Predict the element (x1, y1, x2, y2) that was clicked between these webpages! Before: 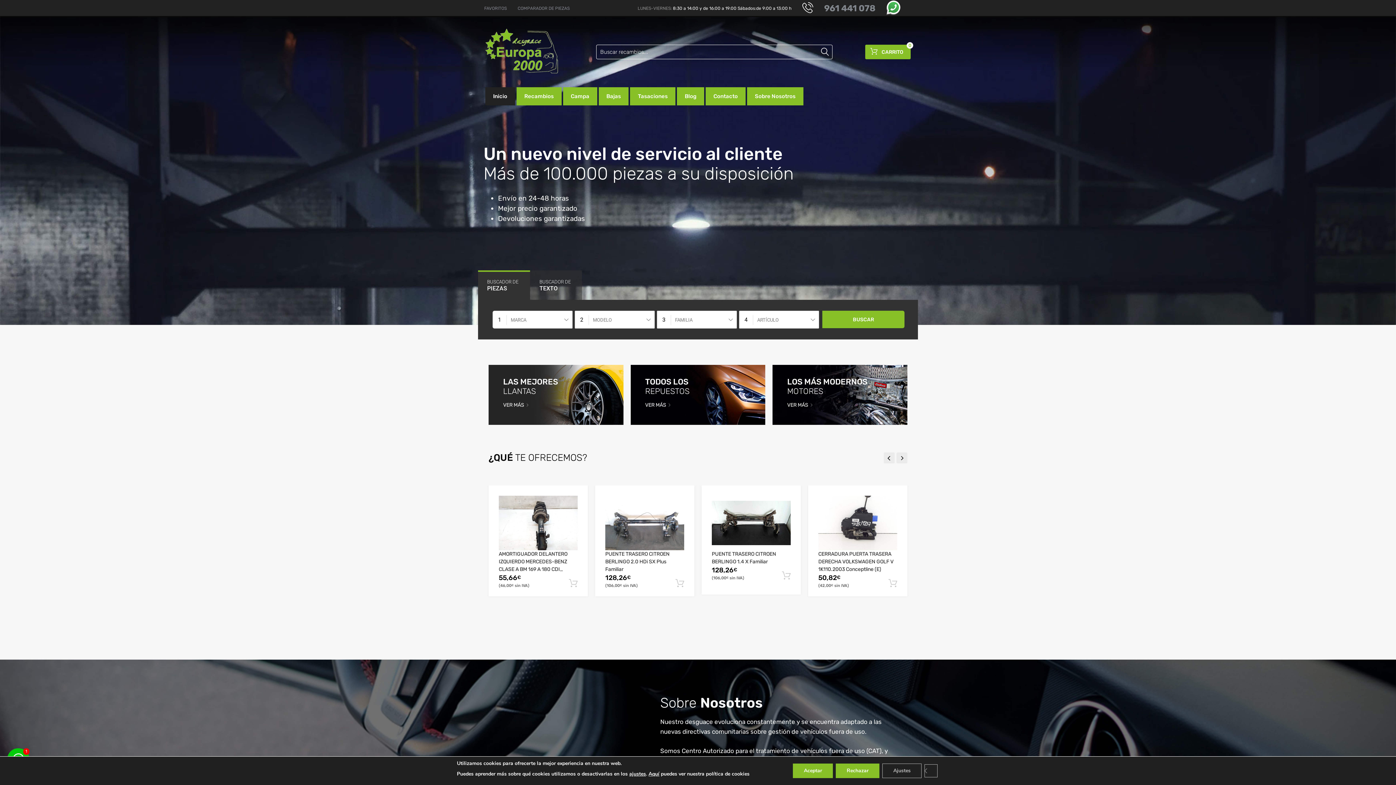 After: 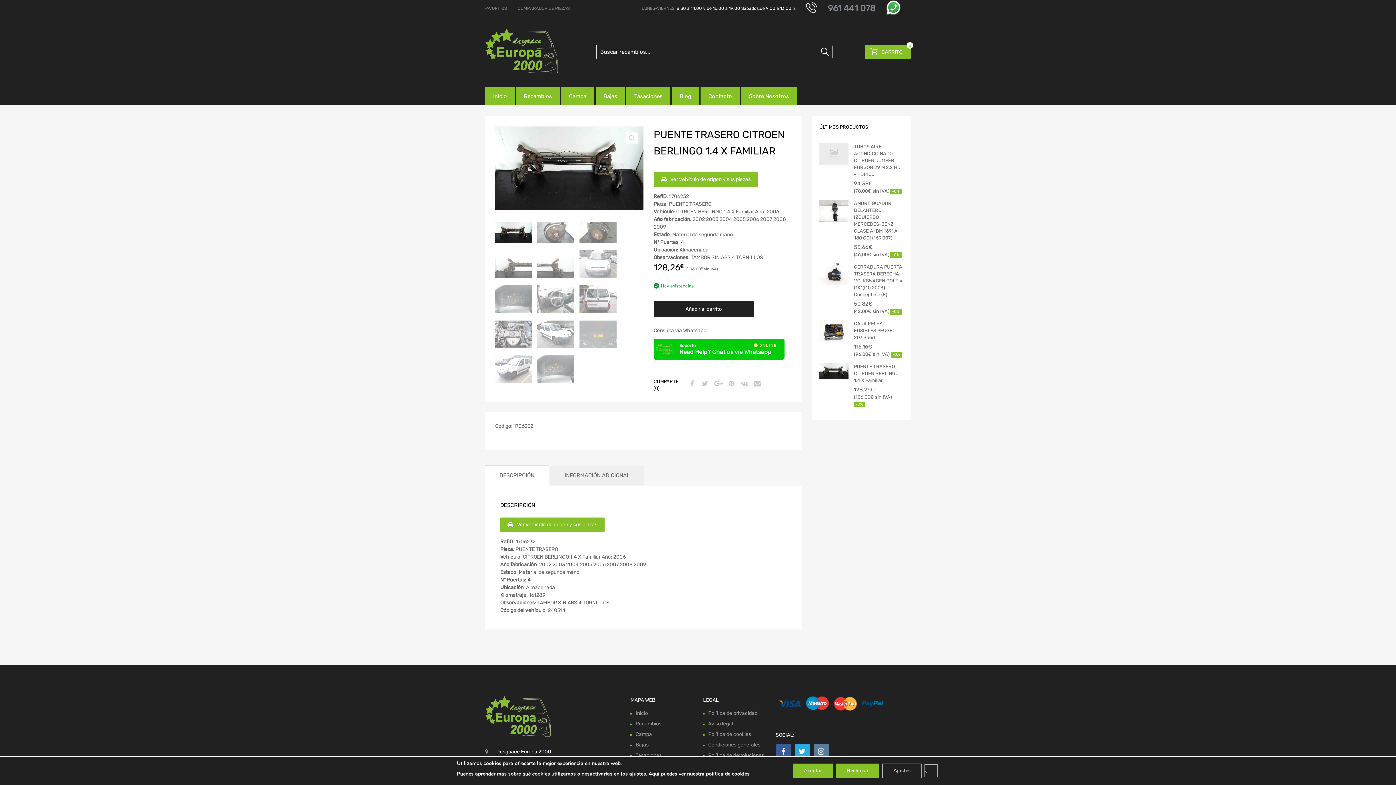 Action: label: PUENTE TRASERO CITROEN BERLINGO 1.4 X Familiar bbox: (712, 550, 790, 565)